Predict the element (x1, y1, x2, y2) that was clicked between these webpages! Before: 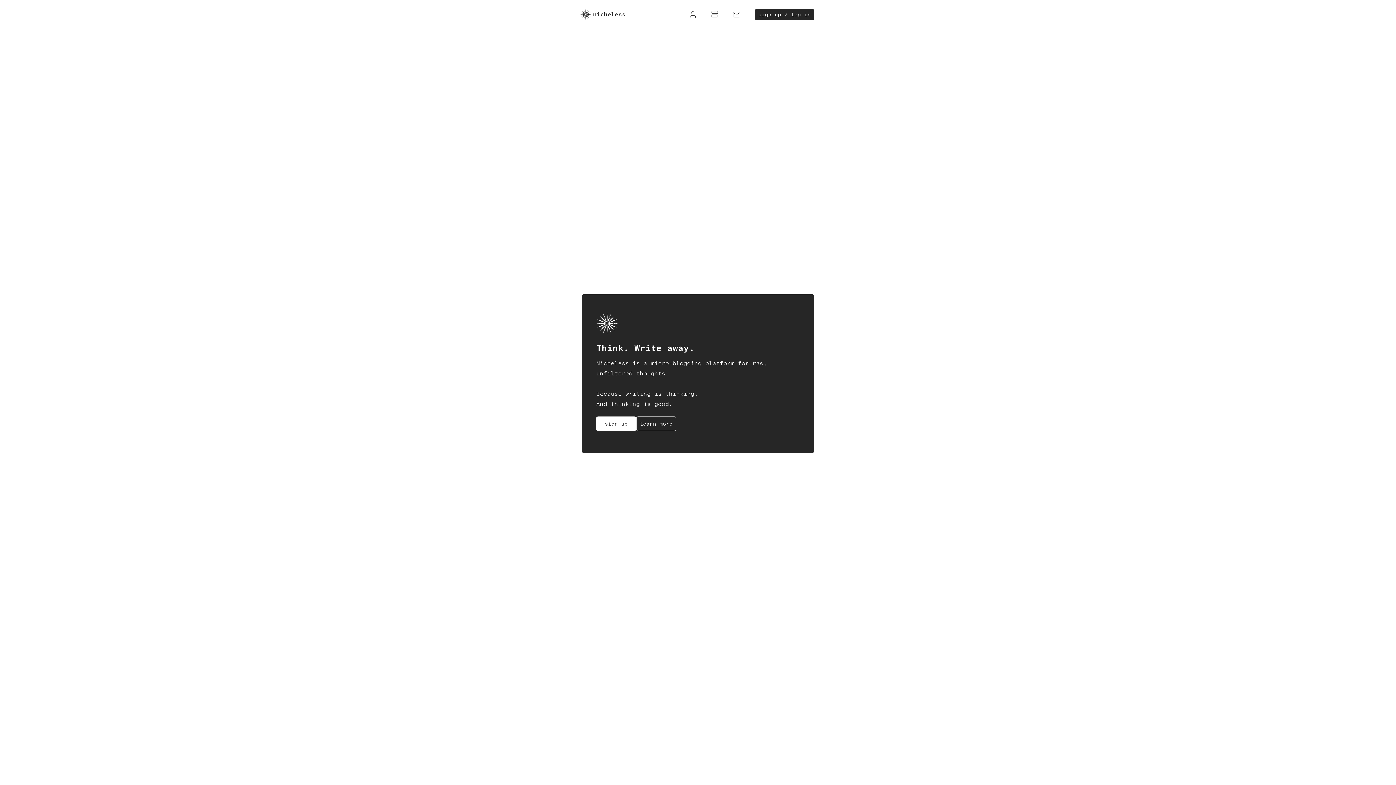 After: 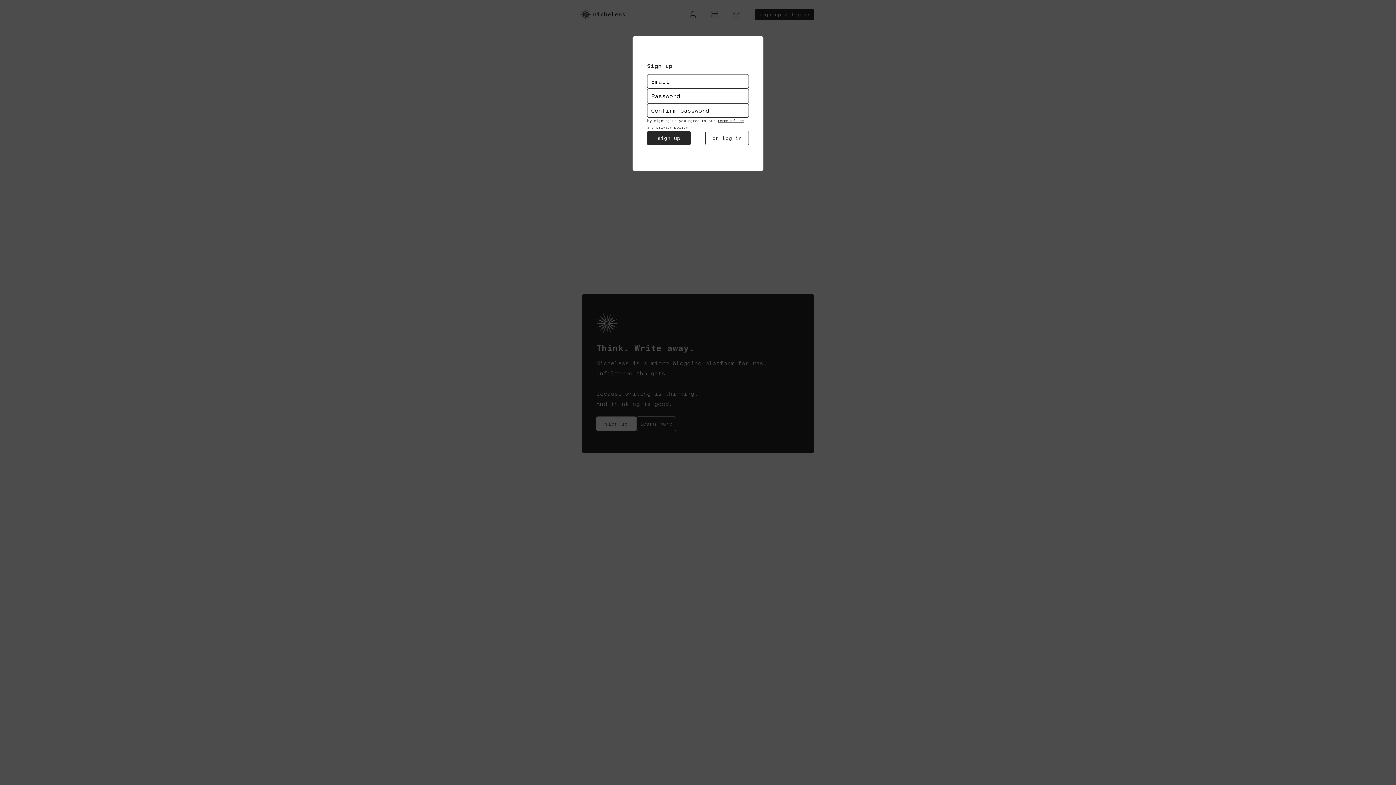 Action: bbox: (754, 9, 814, 20) label: sign up / log in